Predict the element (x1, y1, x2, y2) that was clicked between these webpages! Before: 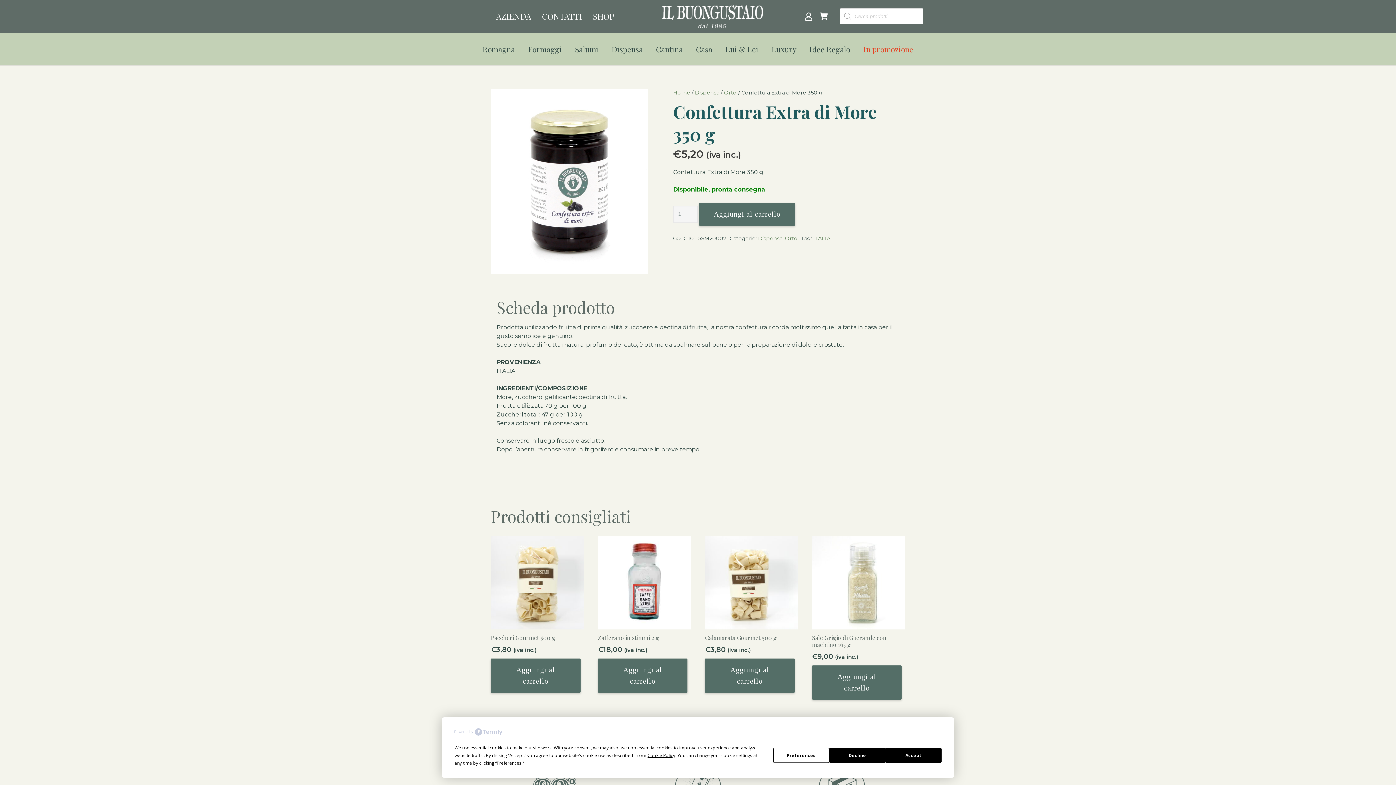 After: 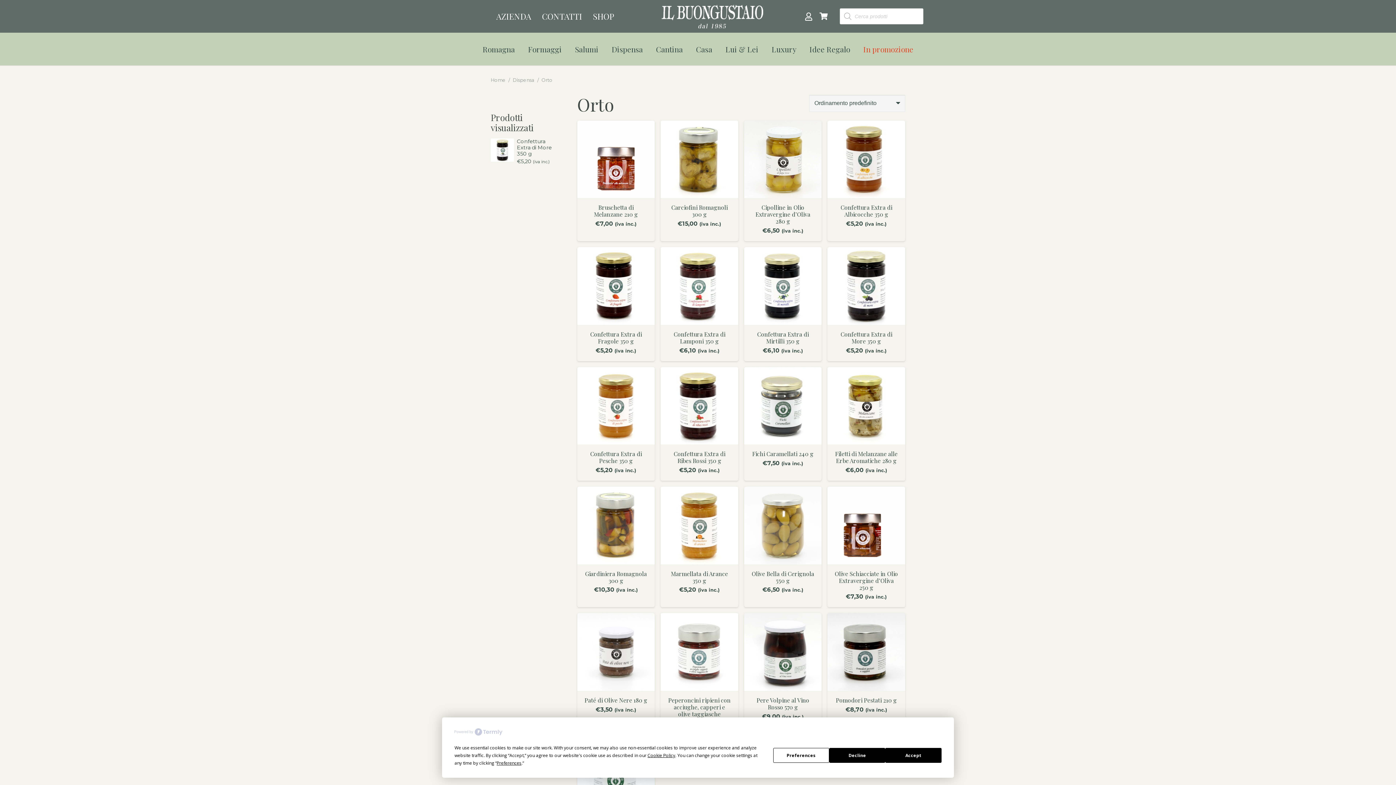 Action: label: Orto bbox: (724, 89, 736, 96)